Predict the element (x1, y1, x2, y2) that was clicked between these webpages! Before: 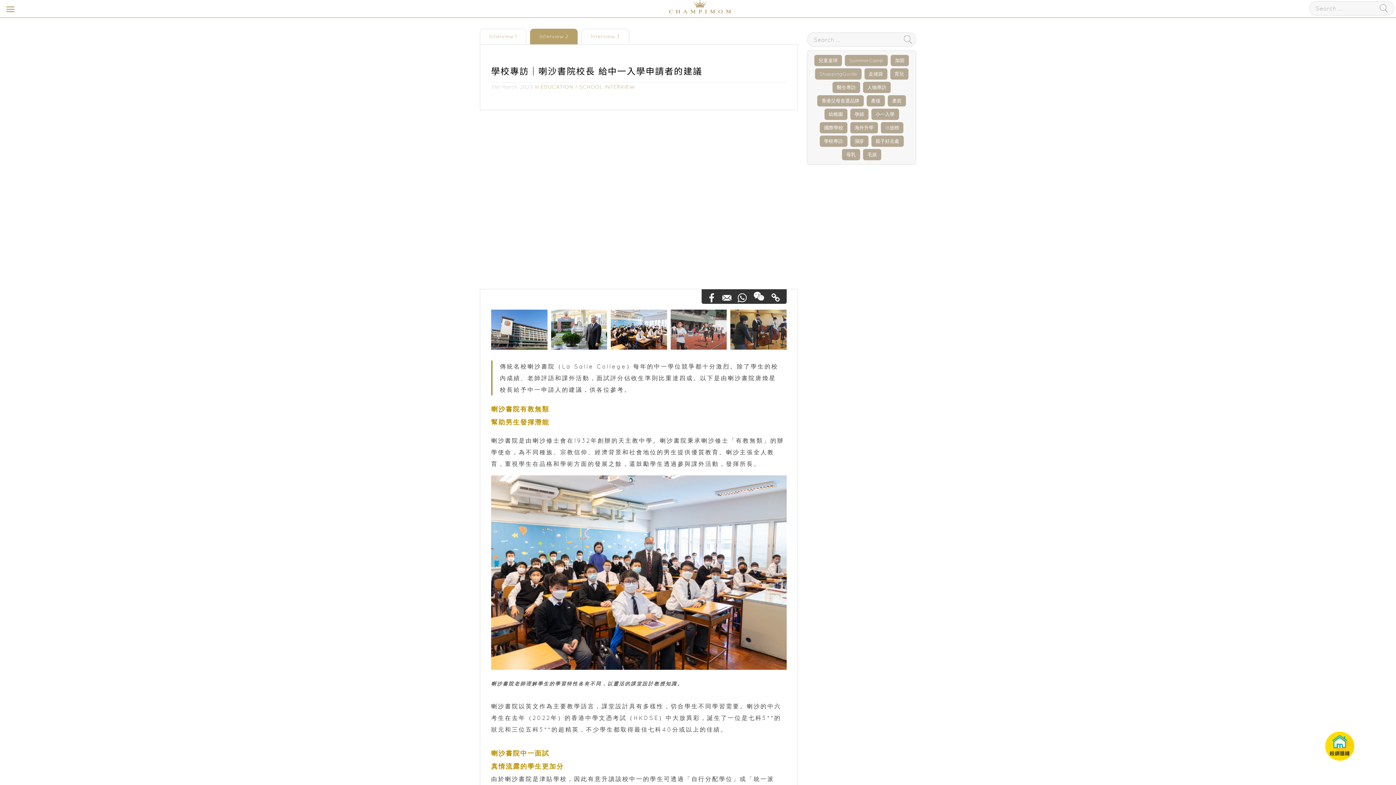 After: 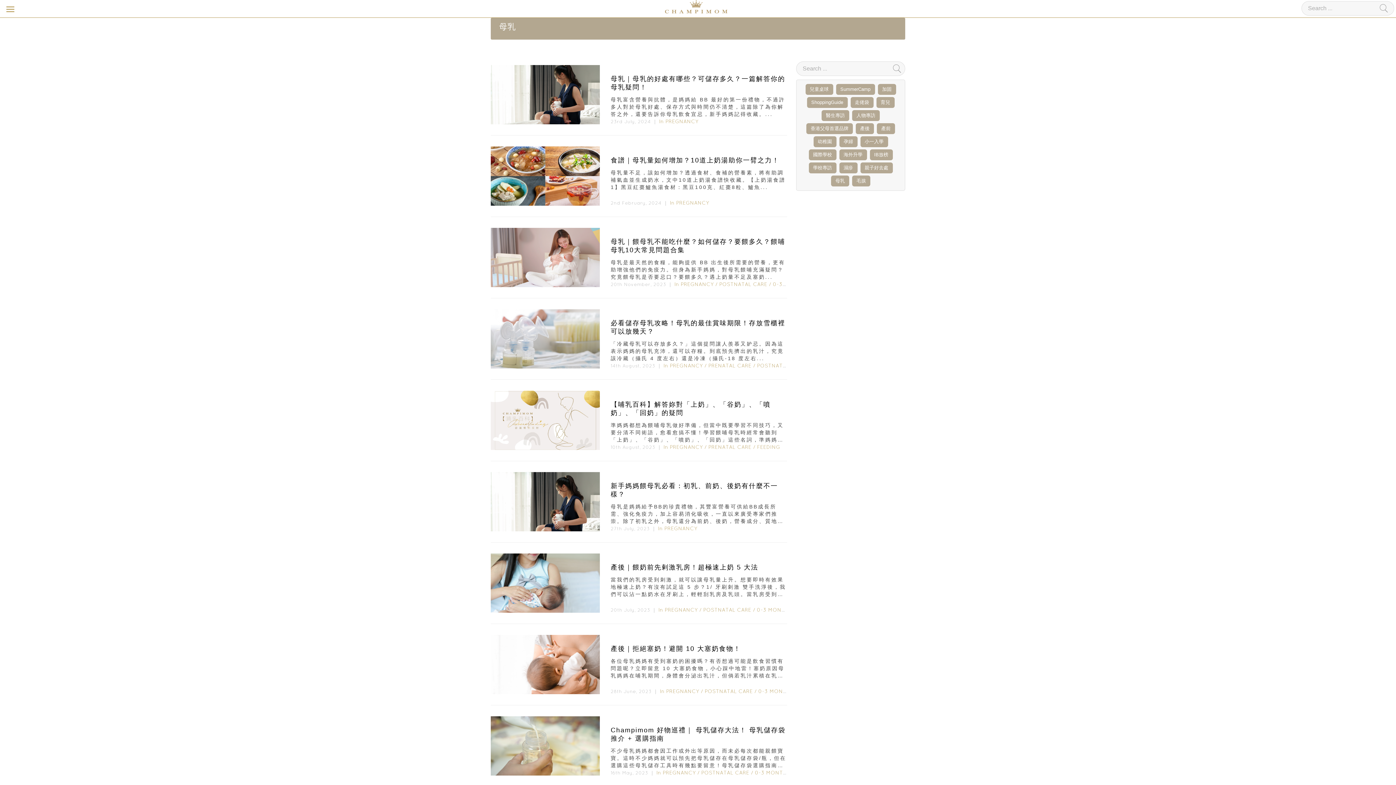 Action: label: 母乳 bbox: (842, 149, 860, 160)